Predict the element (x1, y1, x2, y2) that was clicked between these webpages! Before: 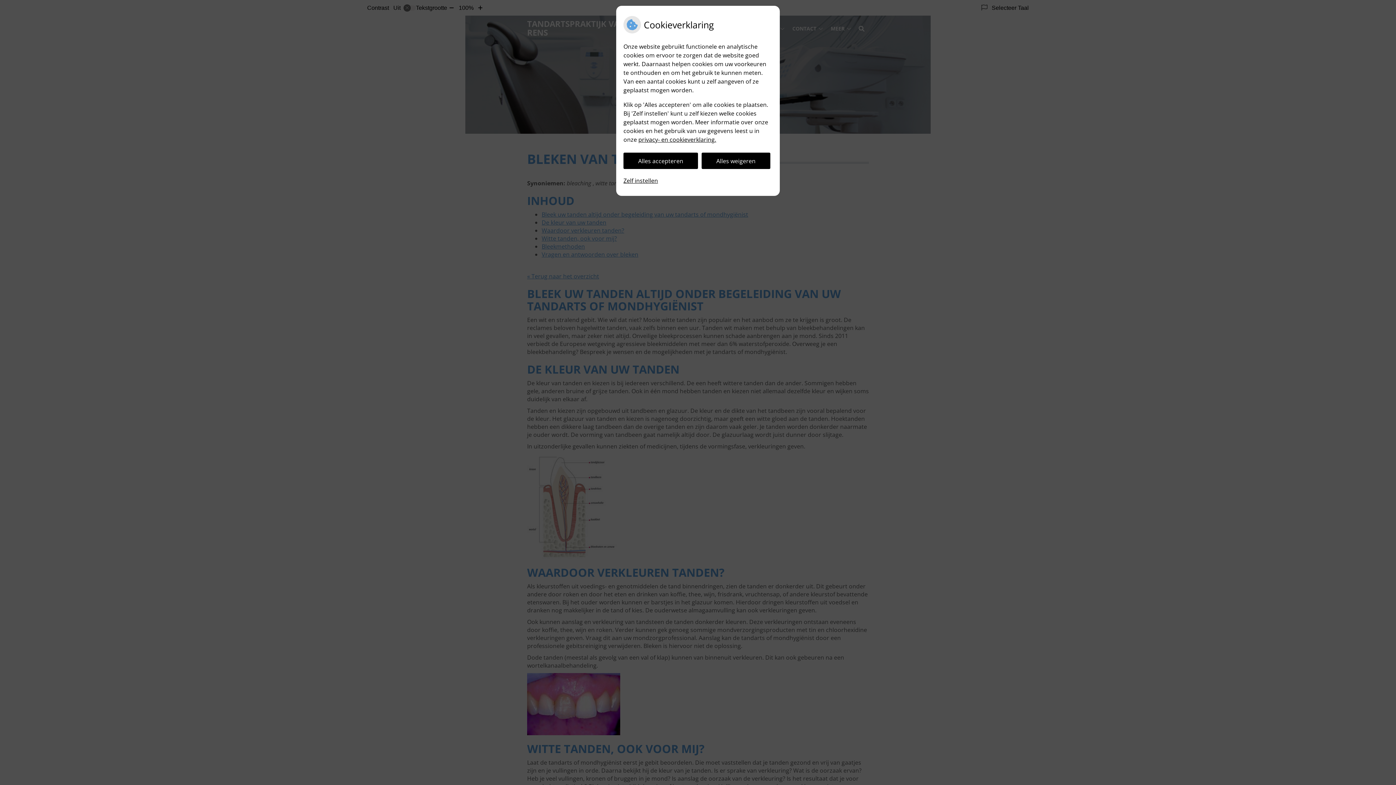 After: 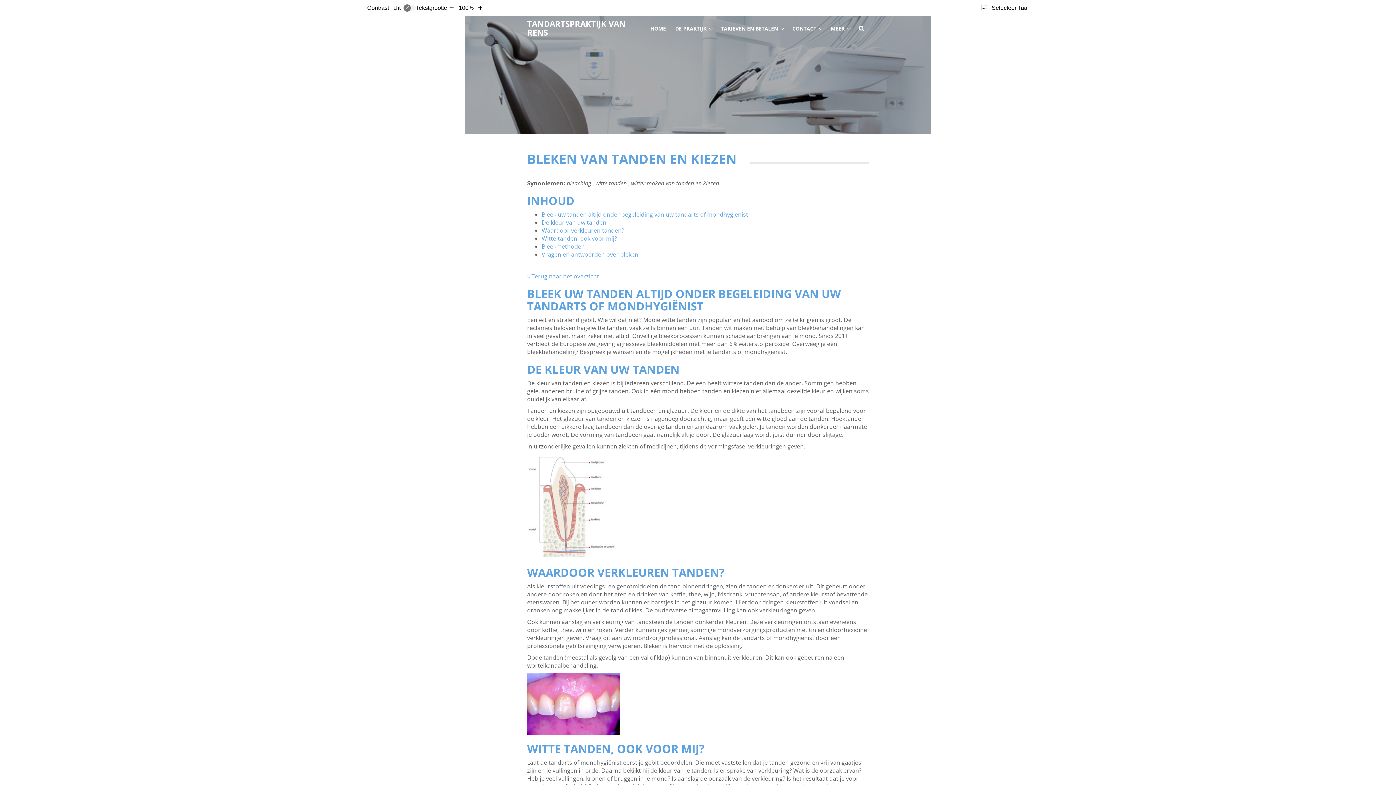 Action: bbox: (623, 152, 698, 169) label: Alles accepteren